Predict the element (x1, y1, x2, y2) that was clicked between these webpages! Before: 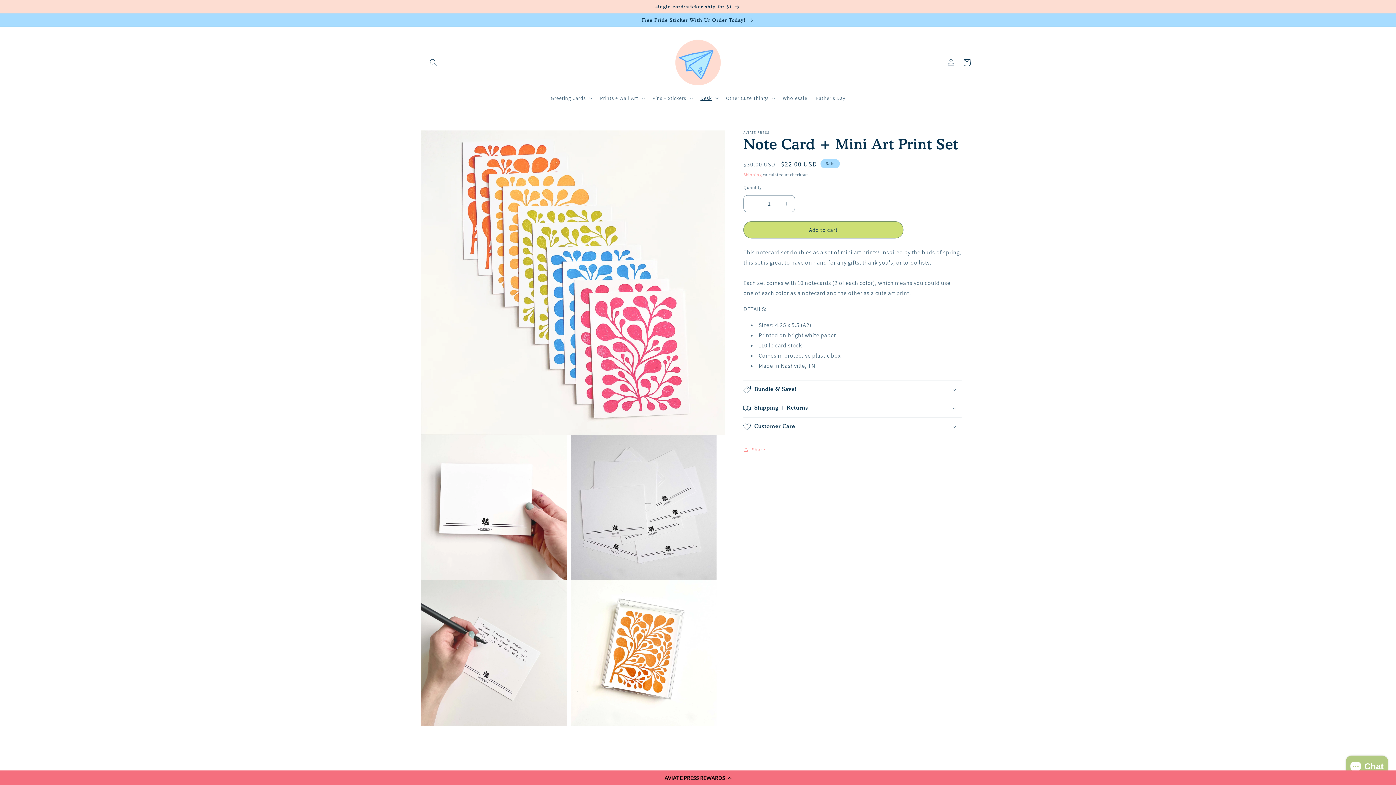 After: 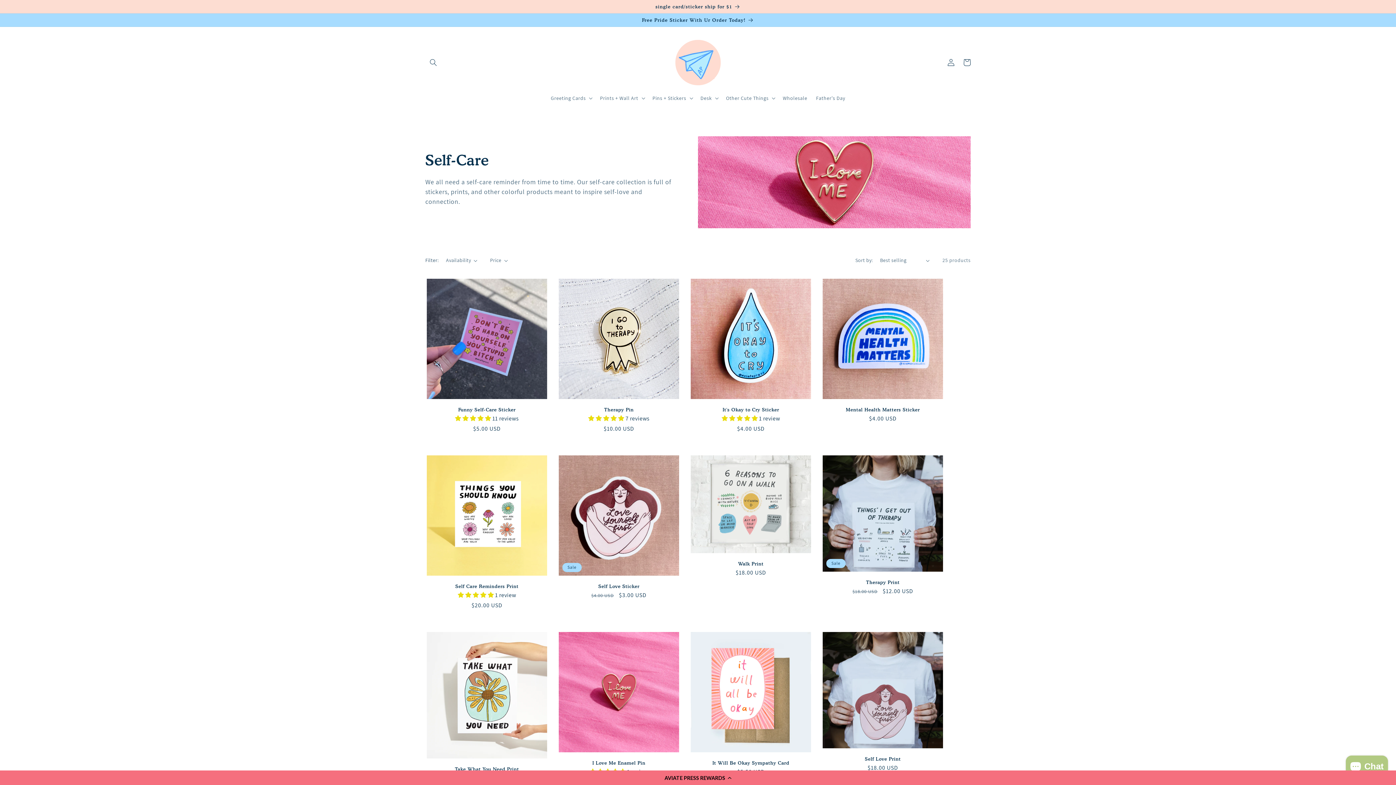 Action: bbox: (0, 13, 1396, 26) label: Free Pride Sticker With Ur Order Today!